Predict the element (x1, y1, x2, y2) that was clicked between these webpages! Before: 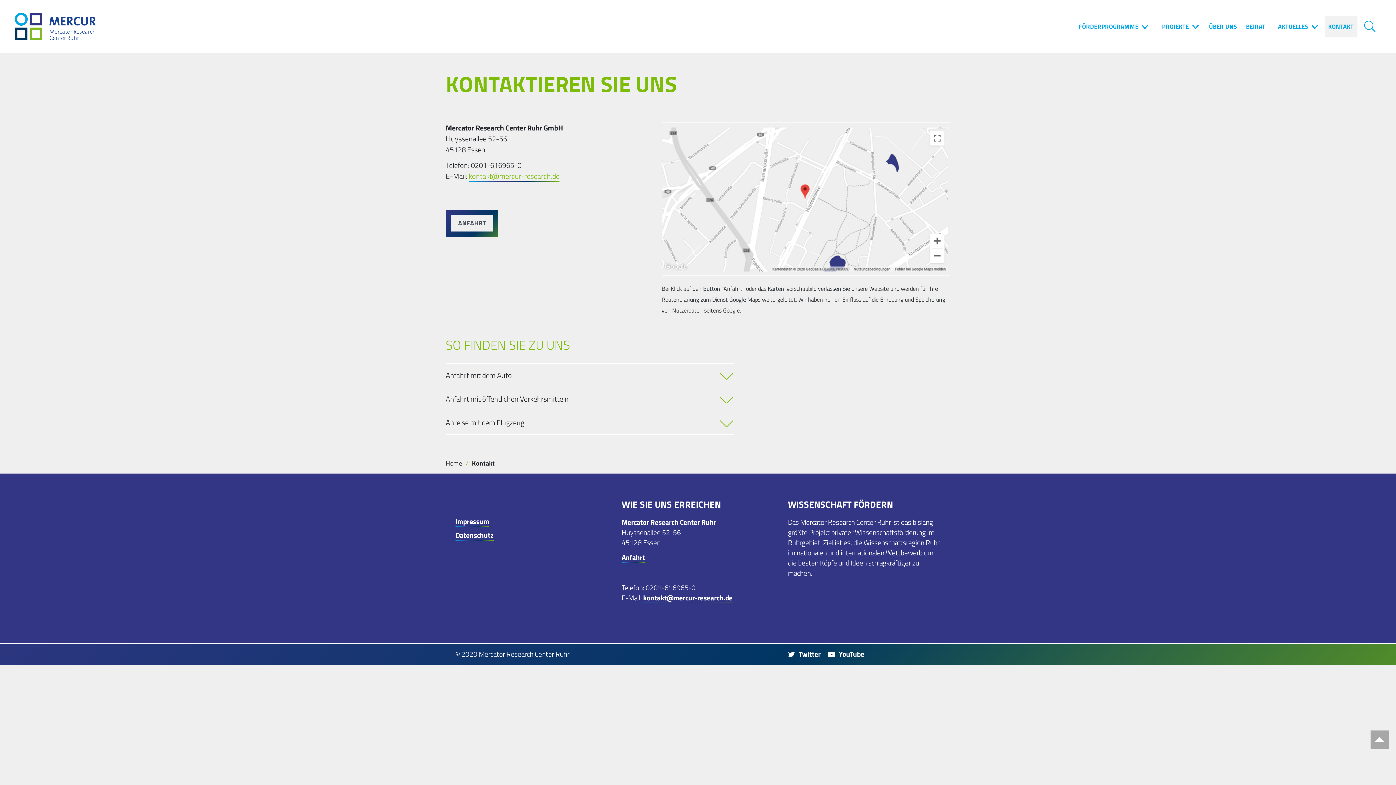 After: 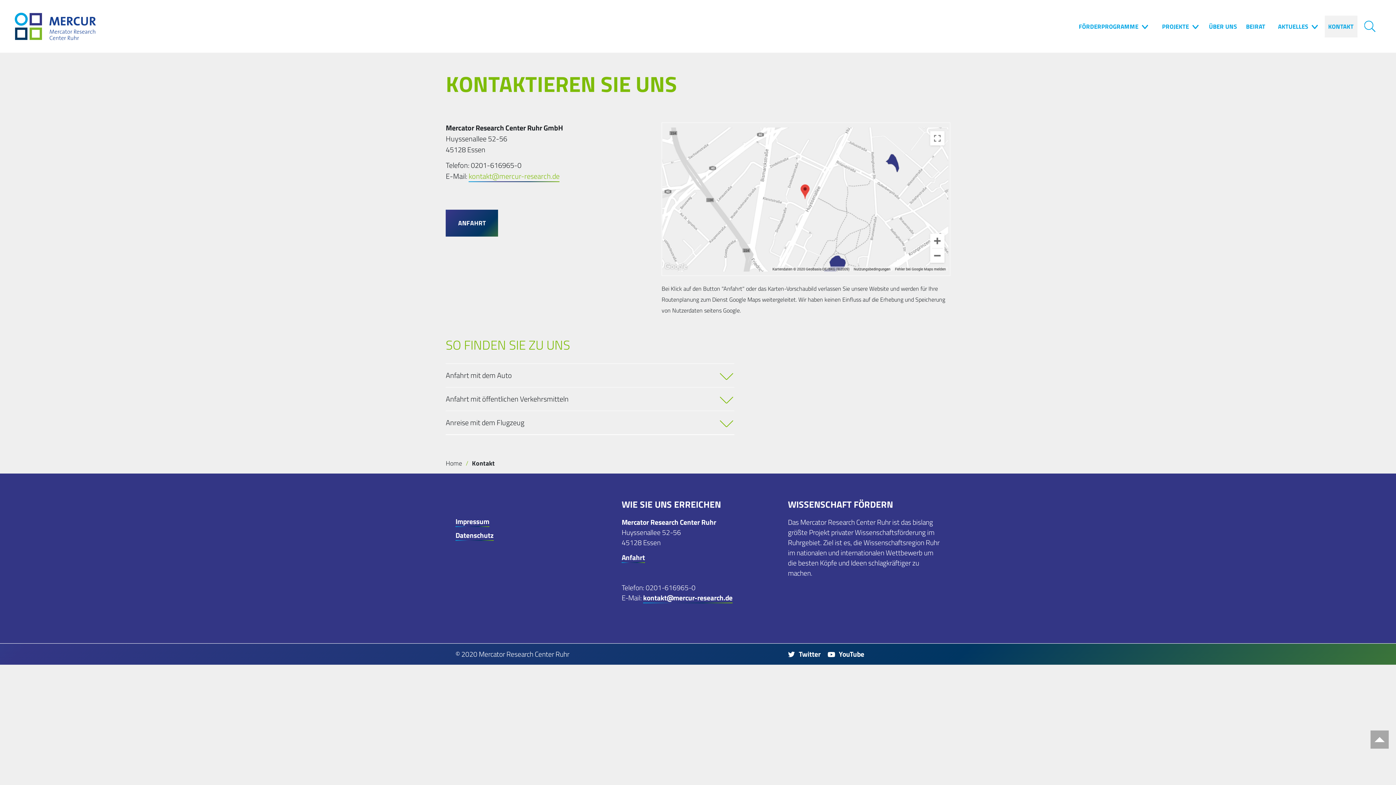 Action: bbox: (445, 209, 498, 236) label: ANFAHRT